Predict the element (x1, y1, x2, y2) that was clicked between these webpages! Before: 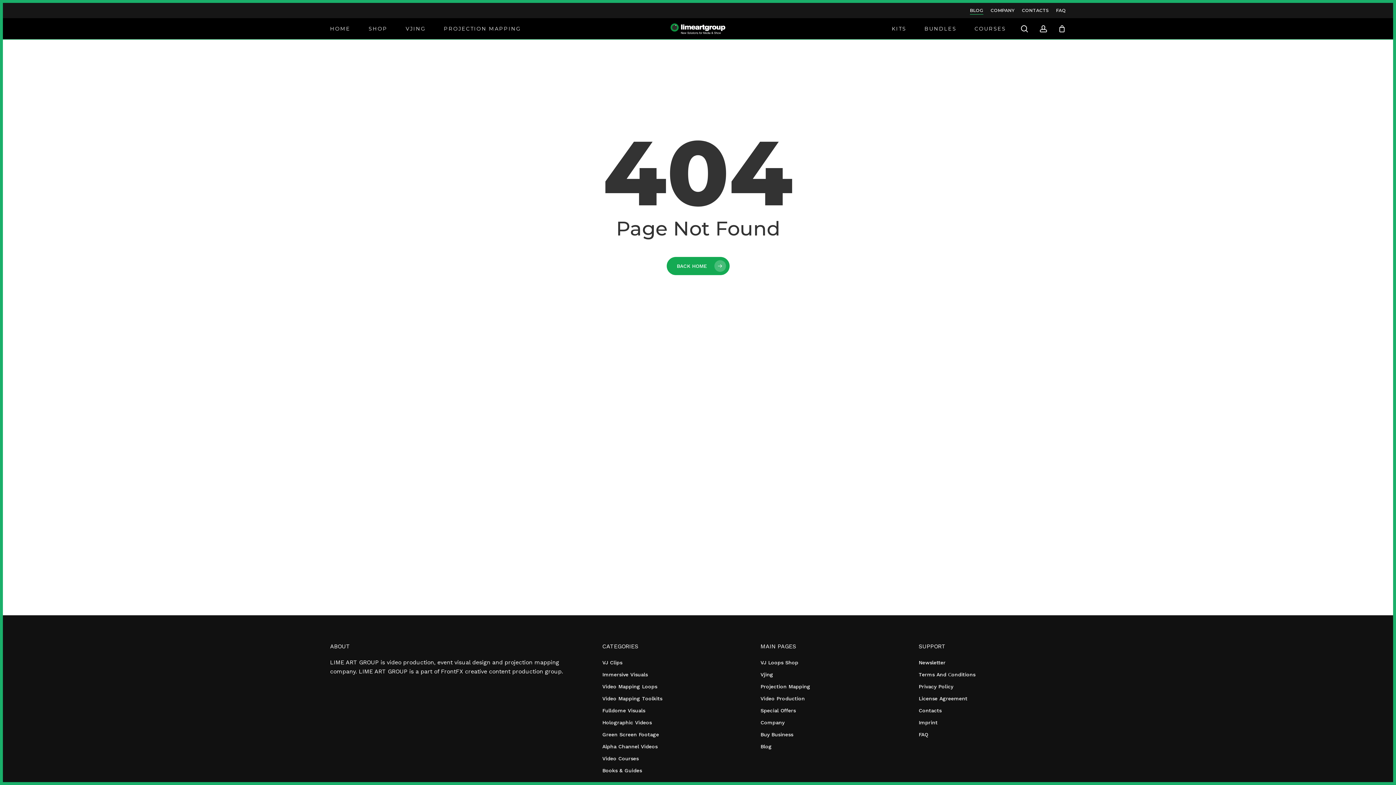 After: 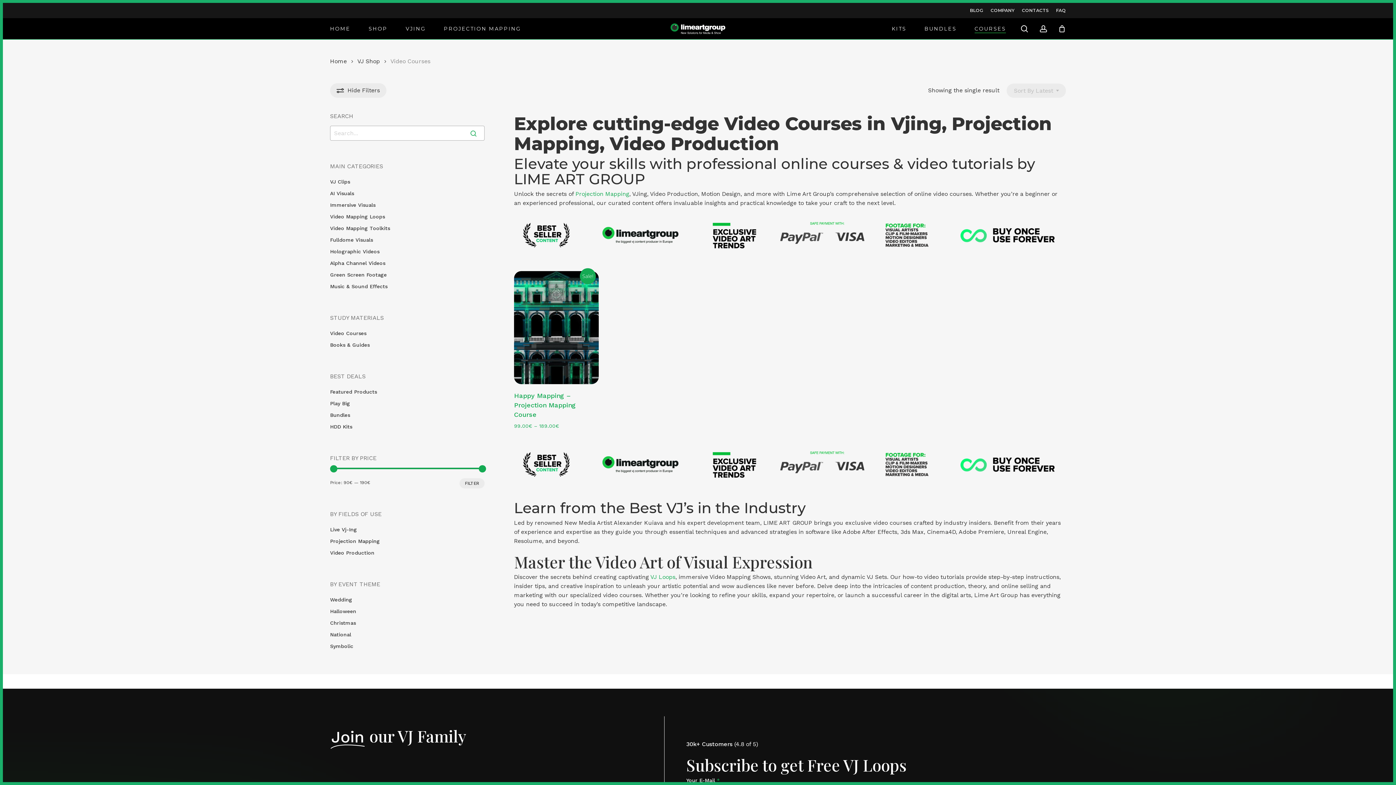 Action: bbox: (602, 756, 638, 761) label: Video Courses